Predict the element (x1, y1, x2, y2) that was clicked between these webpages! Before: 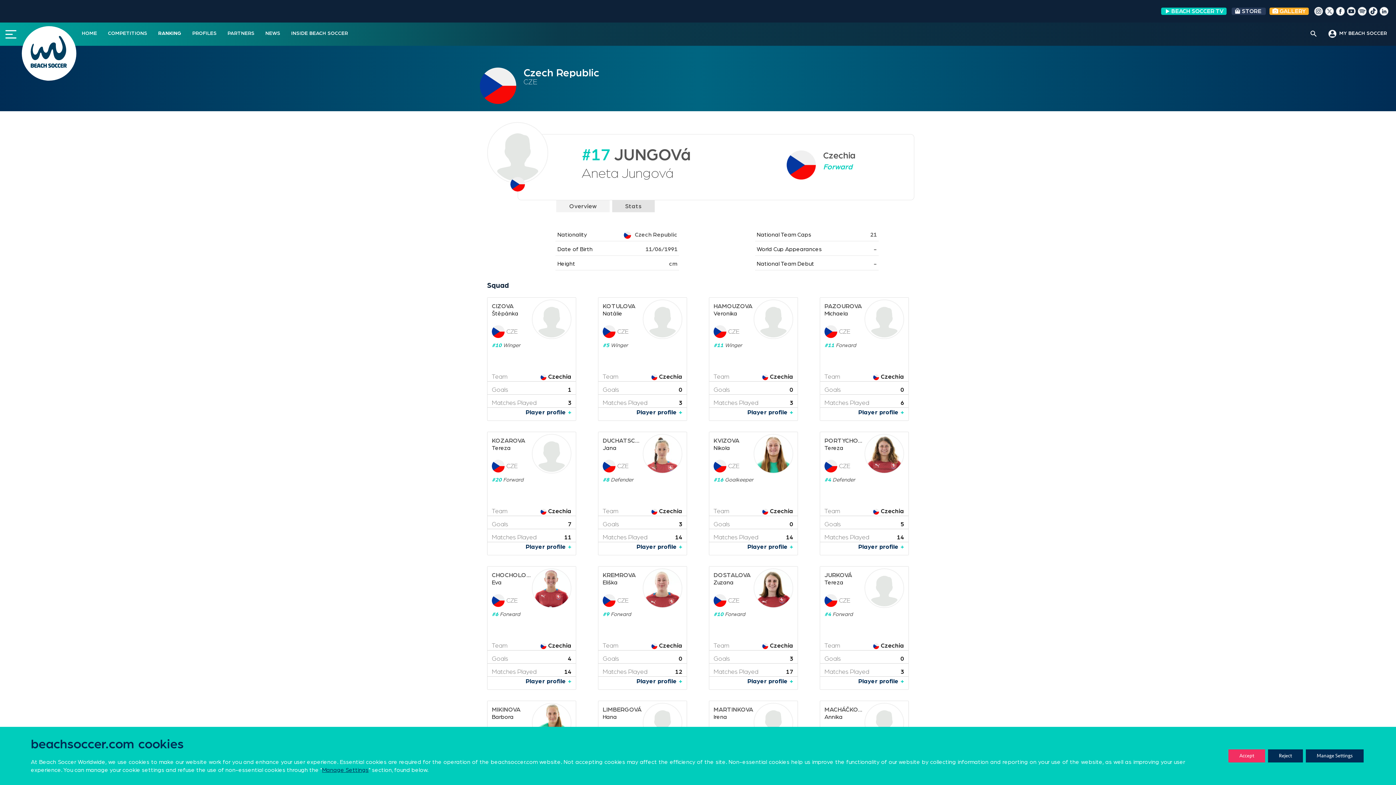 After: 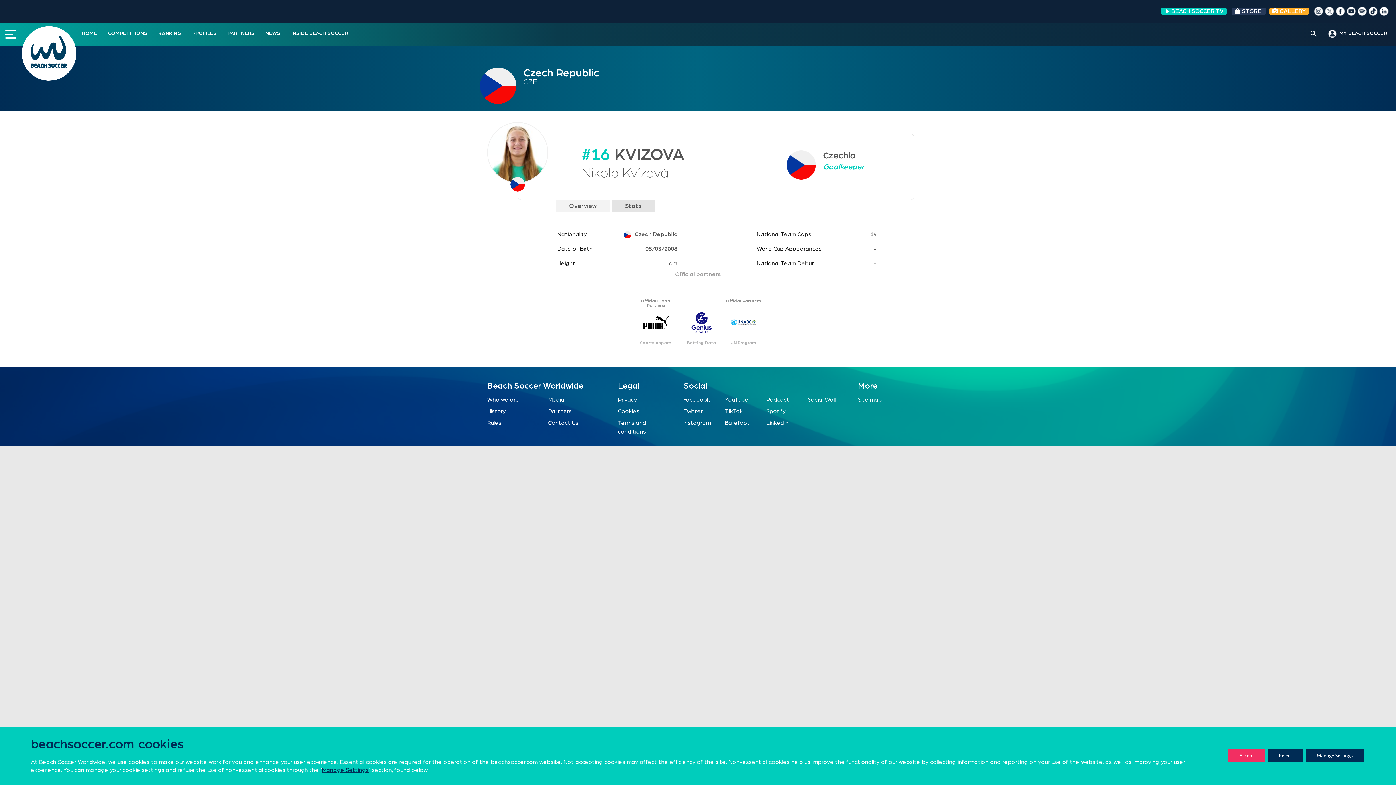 Action: bbox: (713, 437, 753, 452) label: KVIZOVA

Nikola